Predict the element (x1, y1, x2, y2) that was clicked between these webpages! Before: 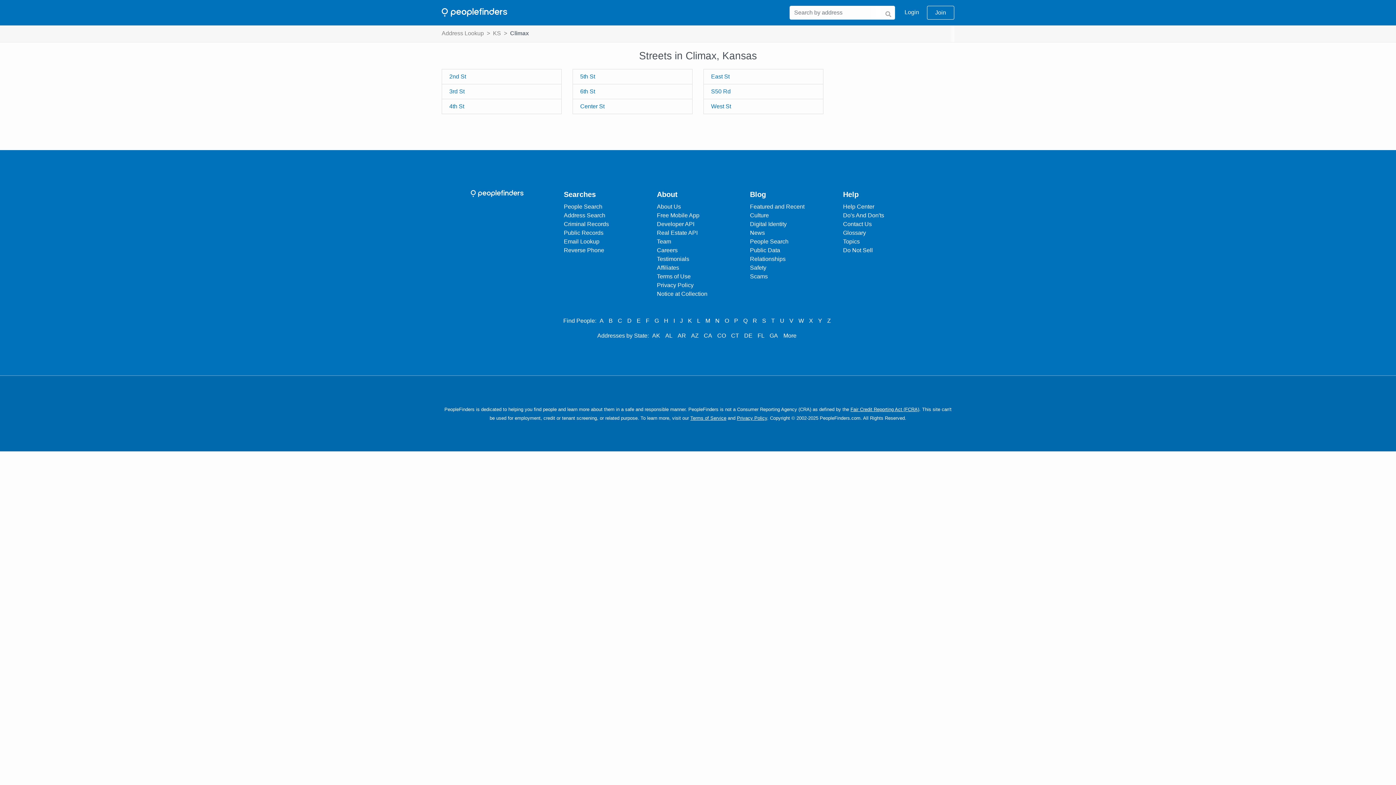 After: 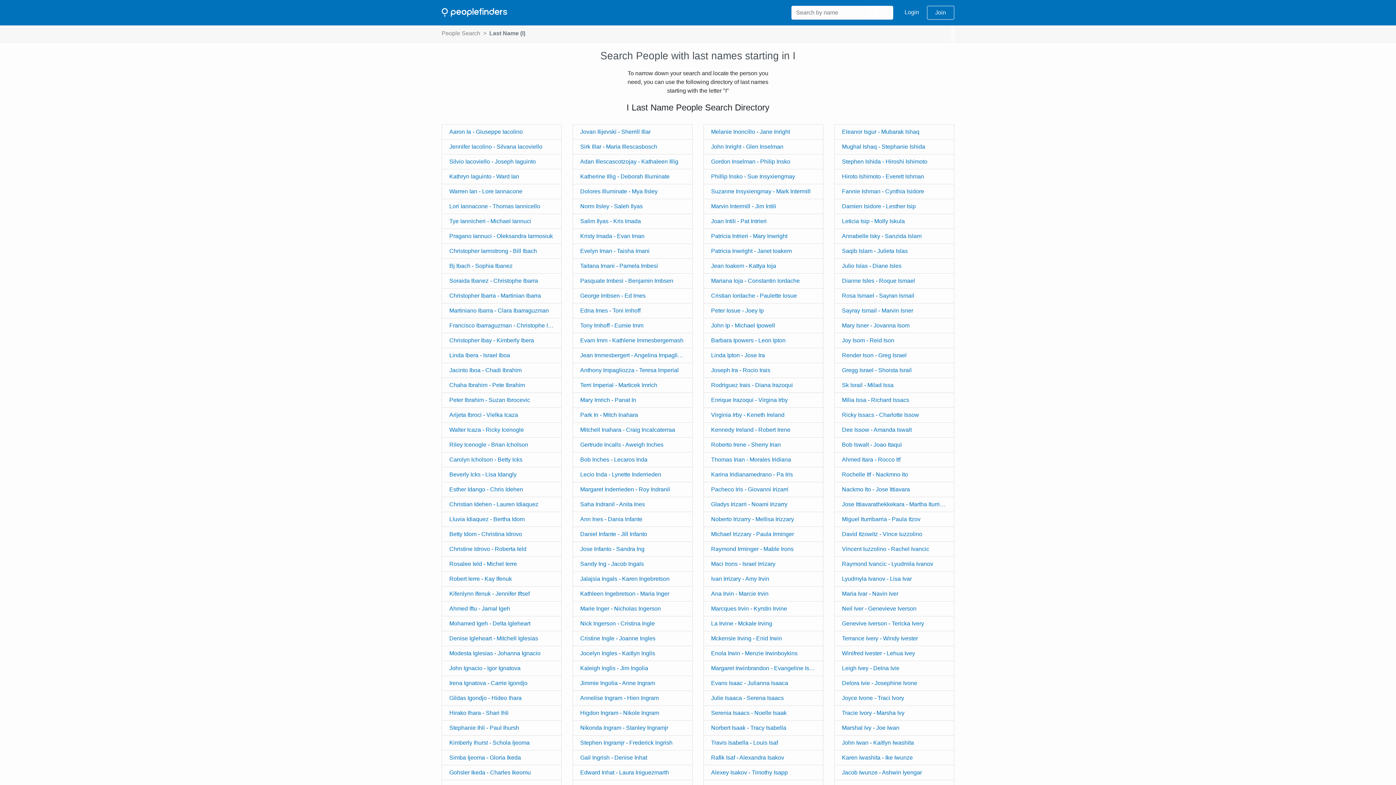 Action: label: I bbox: (671, 316, 676, 325)